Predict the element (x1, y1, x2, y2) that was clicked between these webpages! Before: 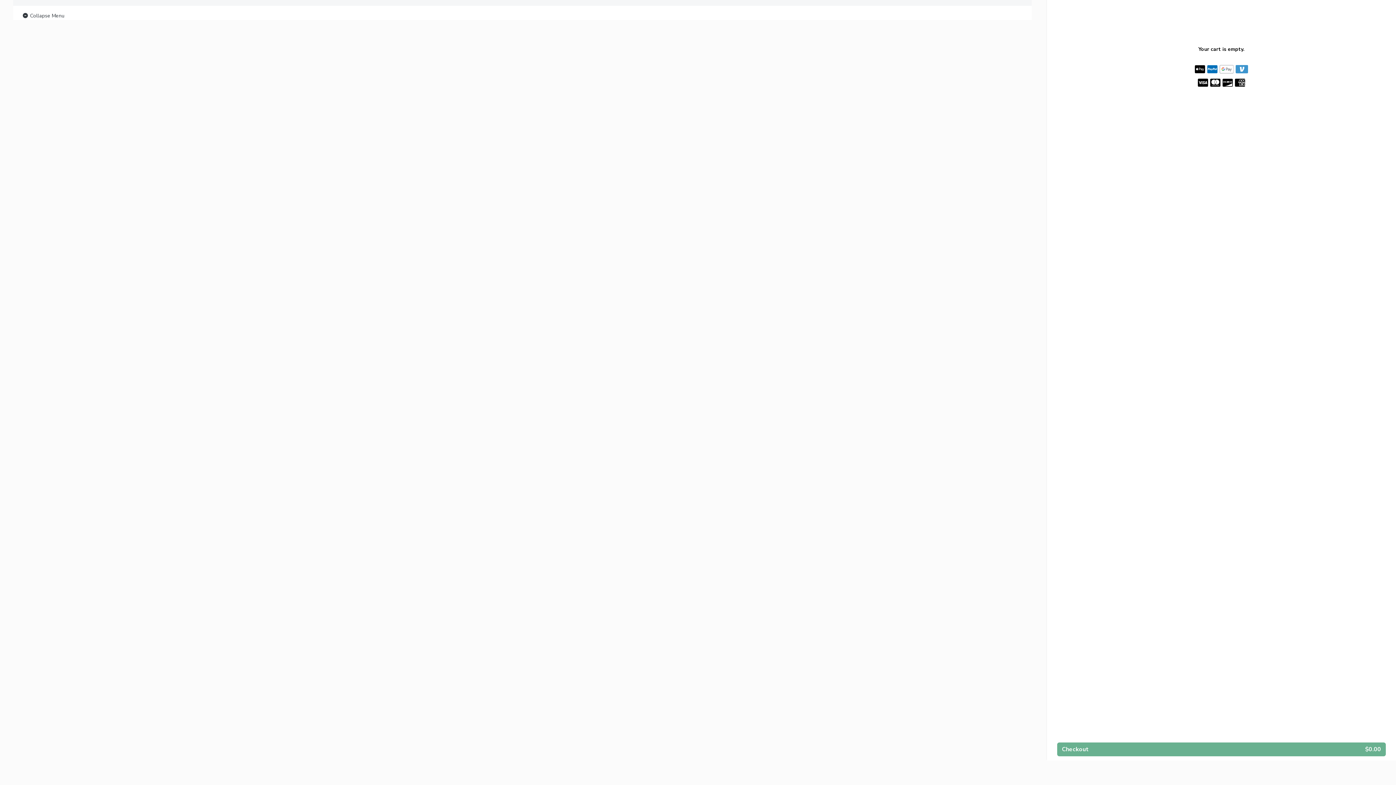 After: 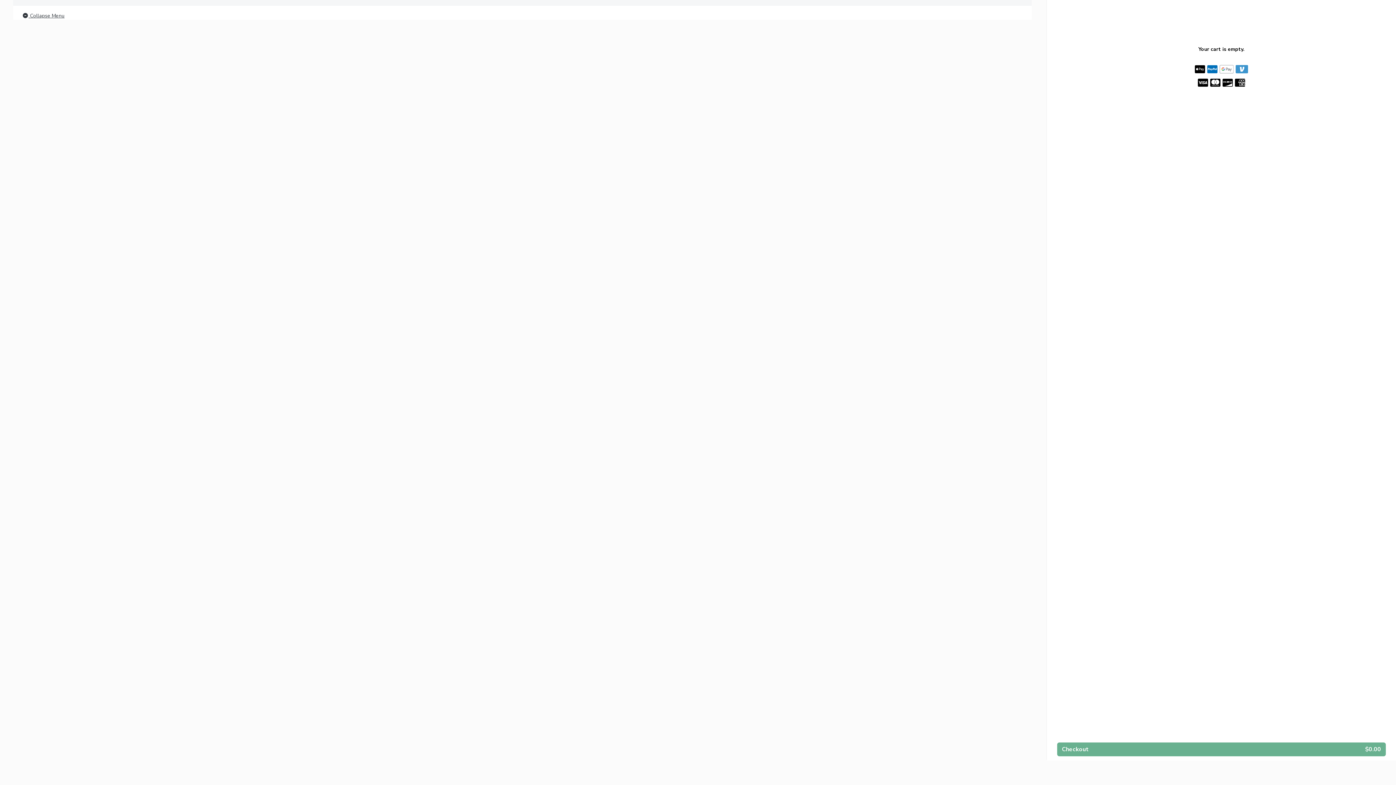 Action: bbox: (21, 11, 64, 20) label:  Collapse Menu